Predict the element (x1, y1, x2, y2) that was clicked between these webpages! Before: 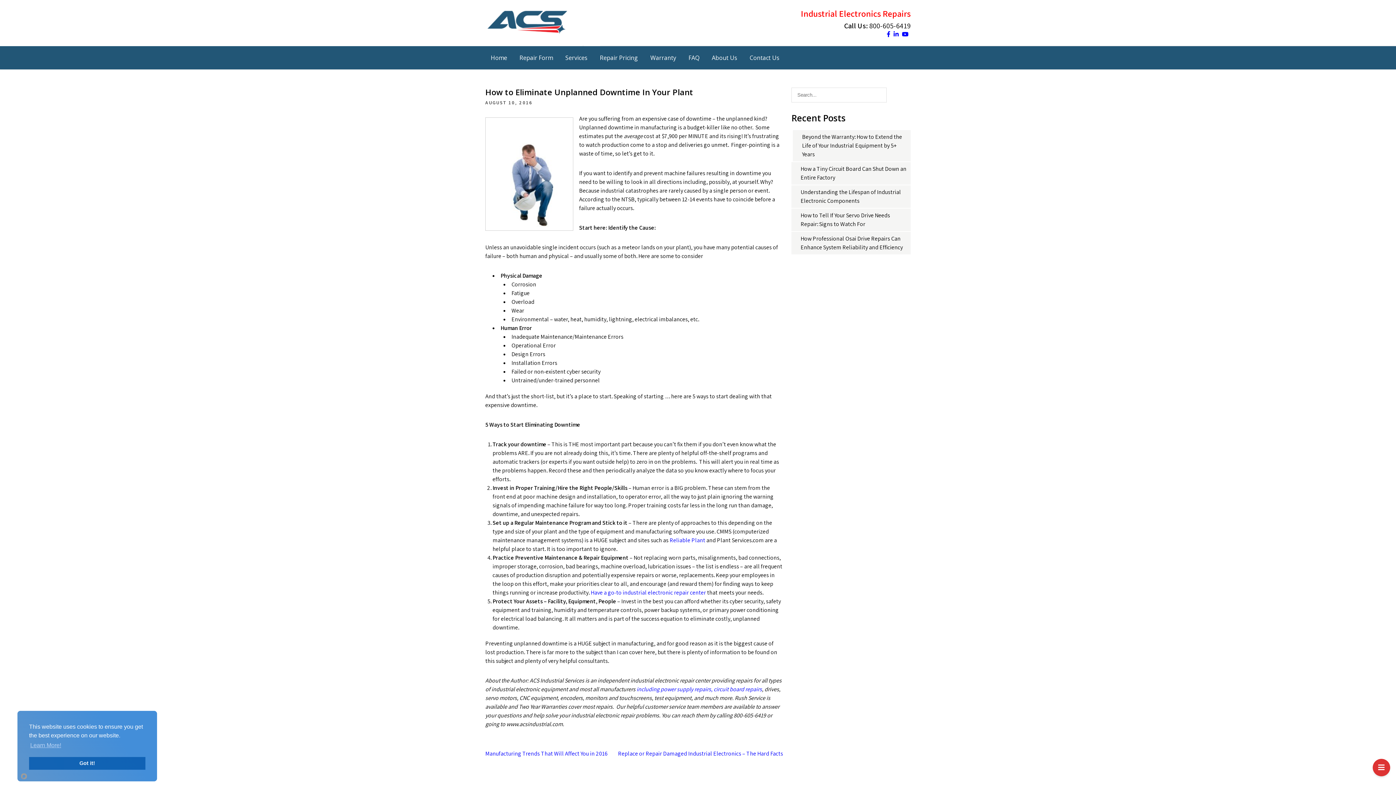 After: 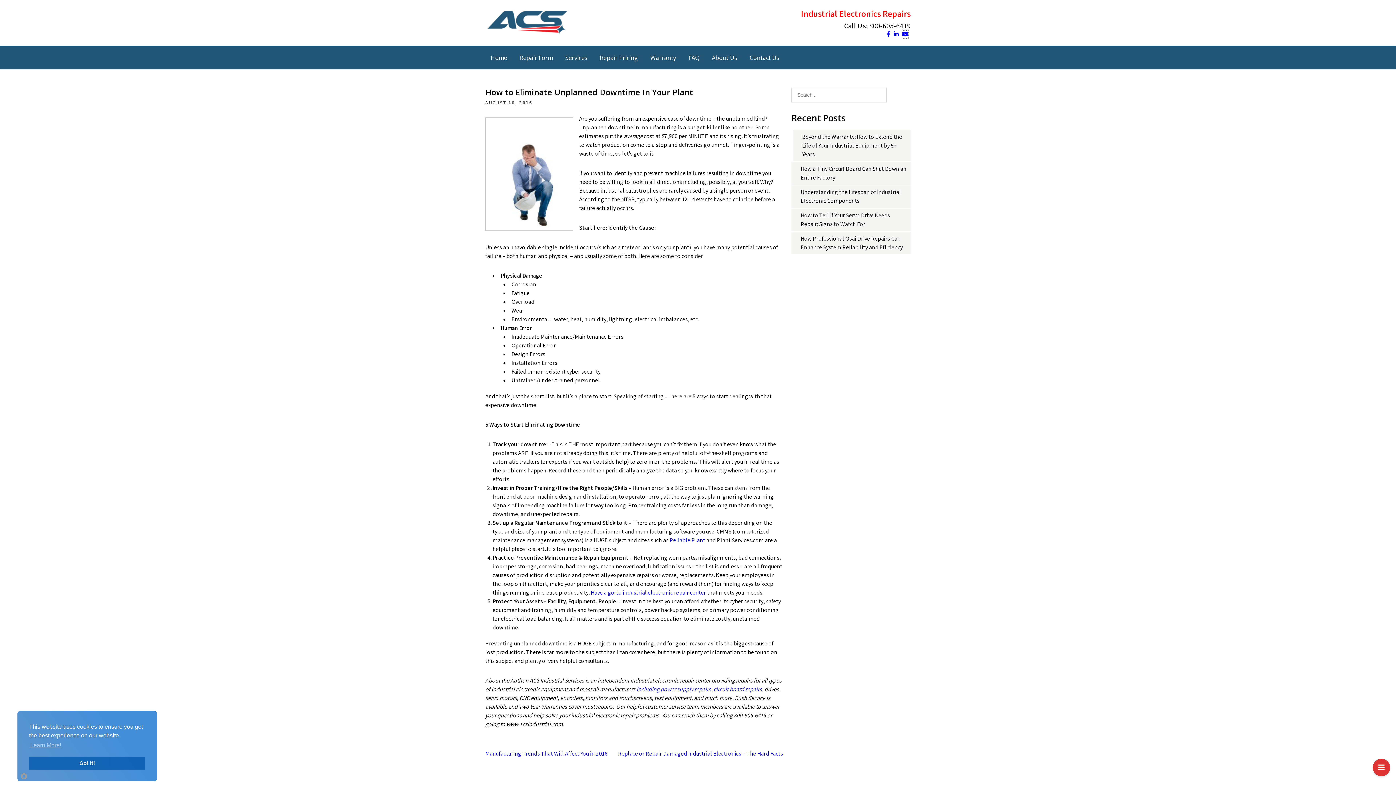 Action: bbox: (902, 30, 908, 38)